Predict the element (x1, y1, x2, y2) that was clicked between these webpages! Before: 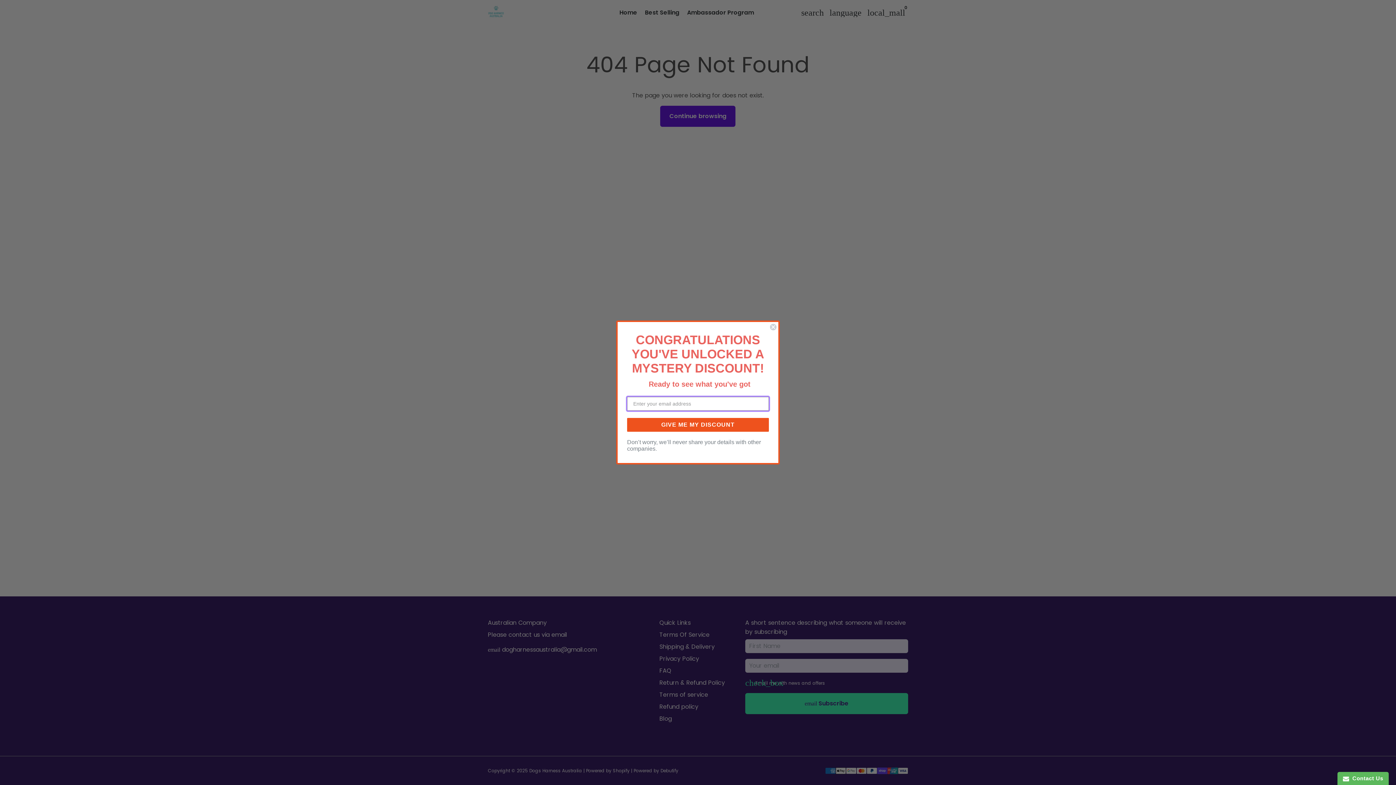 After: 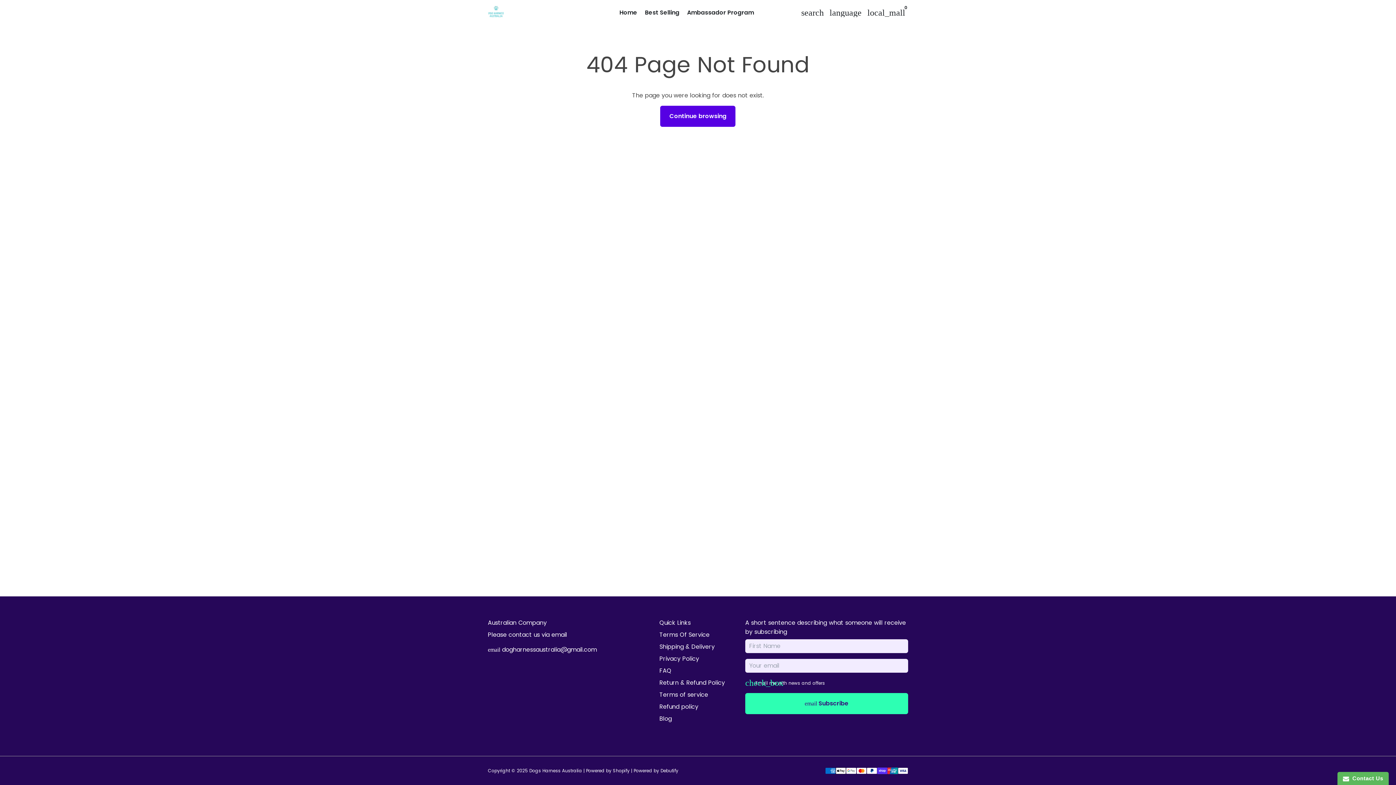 Action: bbox: (769, 323, 777, 330) label: Close dialog